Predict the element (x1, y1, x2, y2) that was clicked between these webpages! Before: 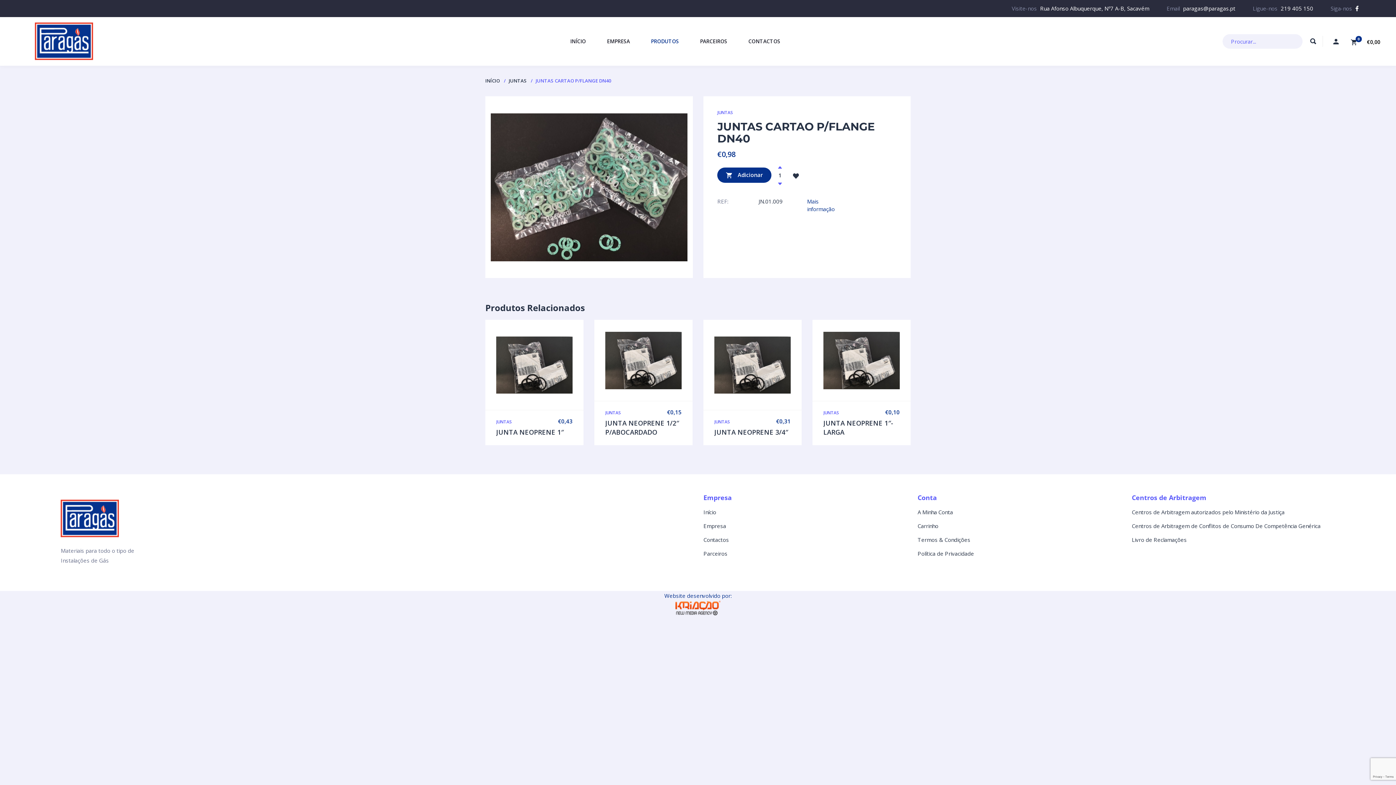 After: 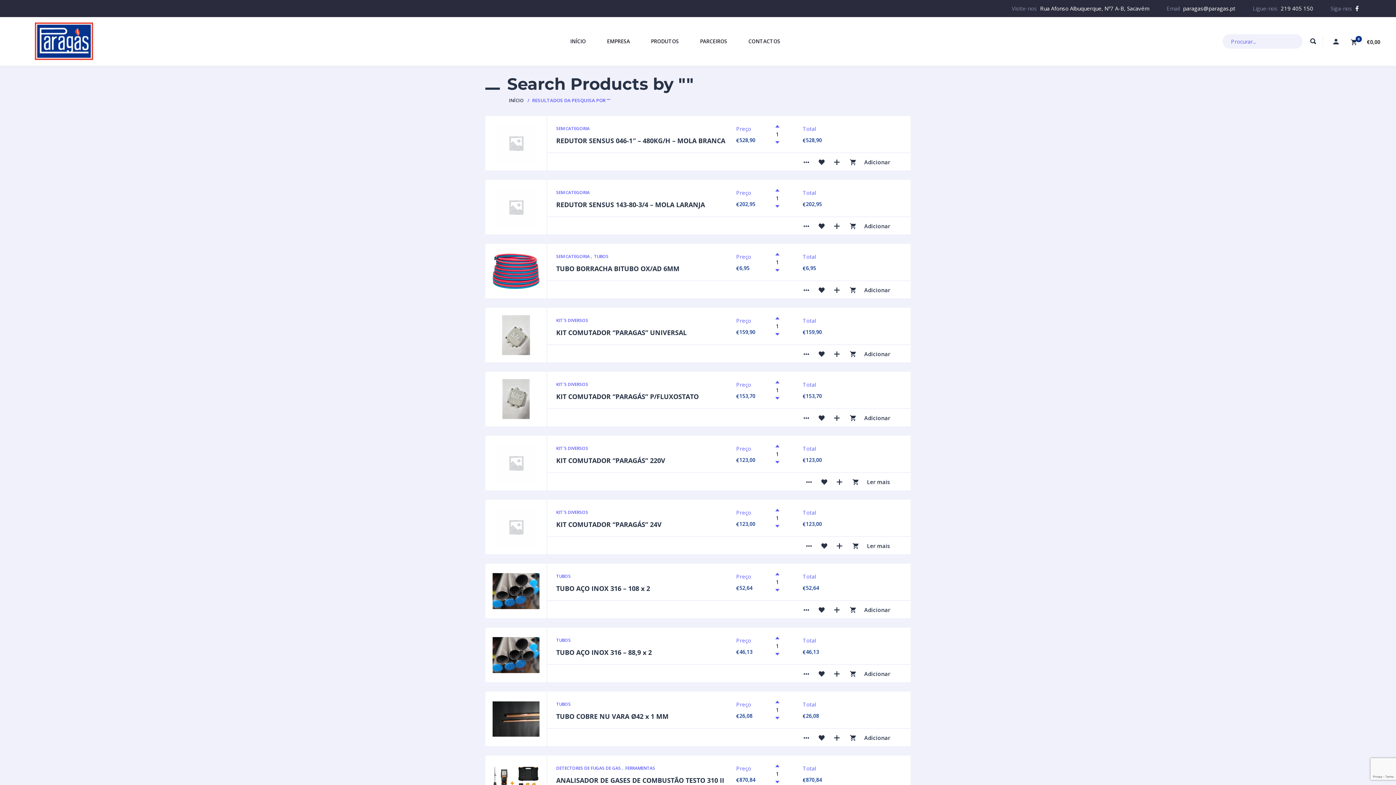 Action: bbox: (1310, 35, 1316, 47)